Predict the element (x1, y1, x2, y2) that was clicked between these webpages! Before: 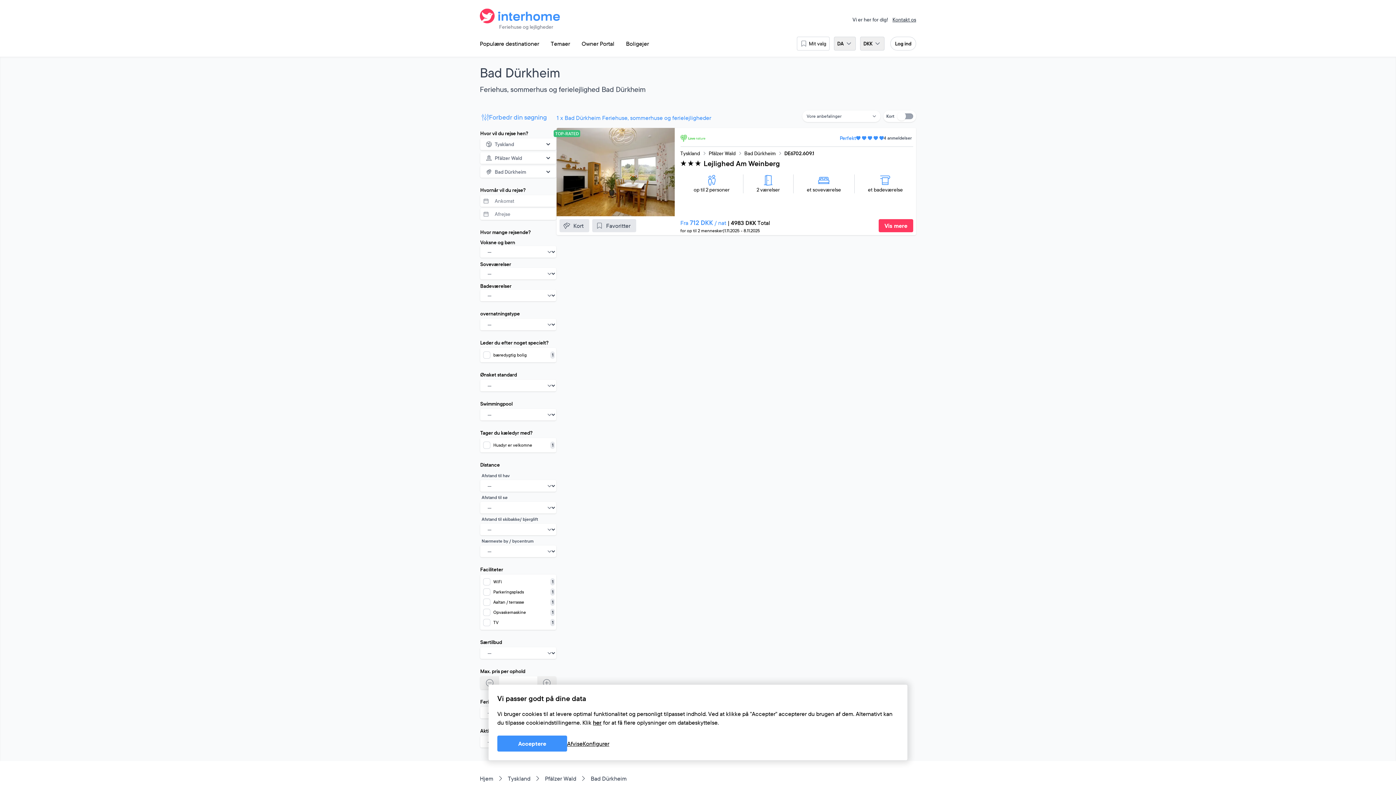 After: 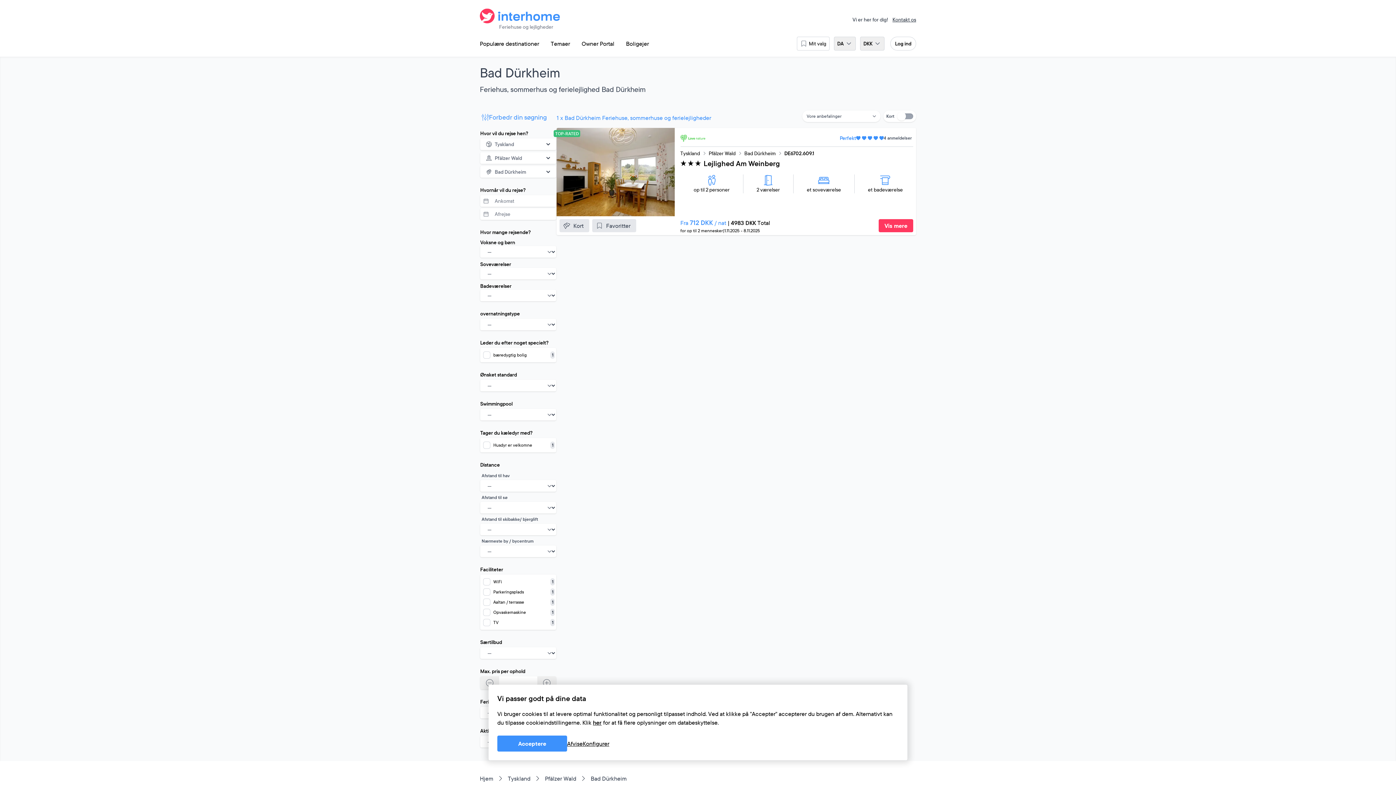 Action: label: Lejlighed Am Weinberg bbox: (702, 158, 781, 168)